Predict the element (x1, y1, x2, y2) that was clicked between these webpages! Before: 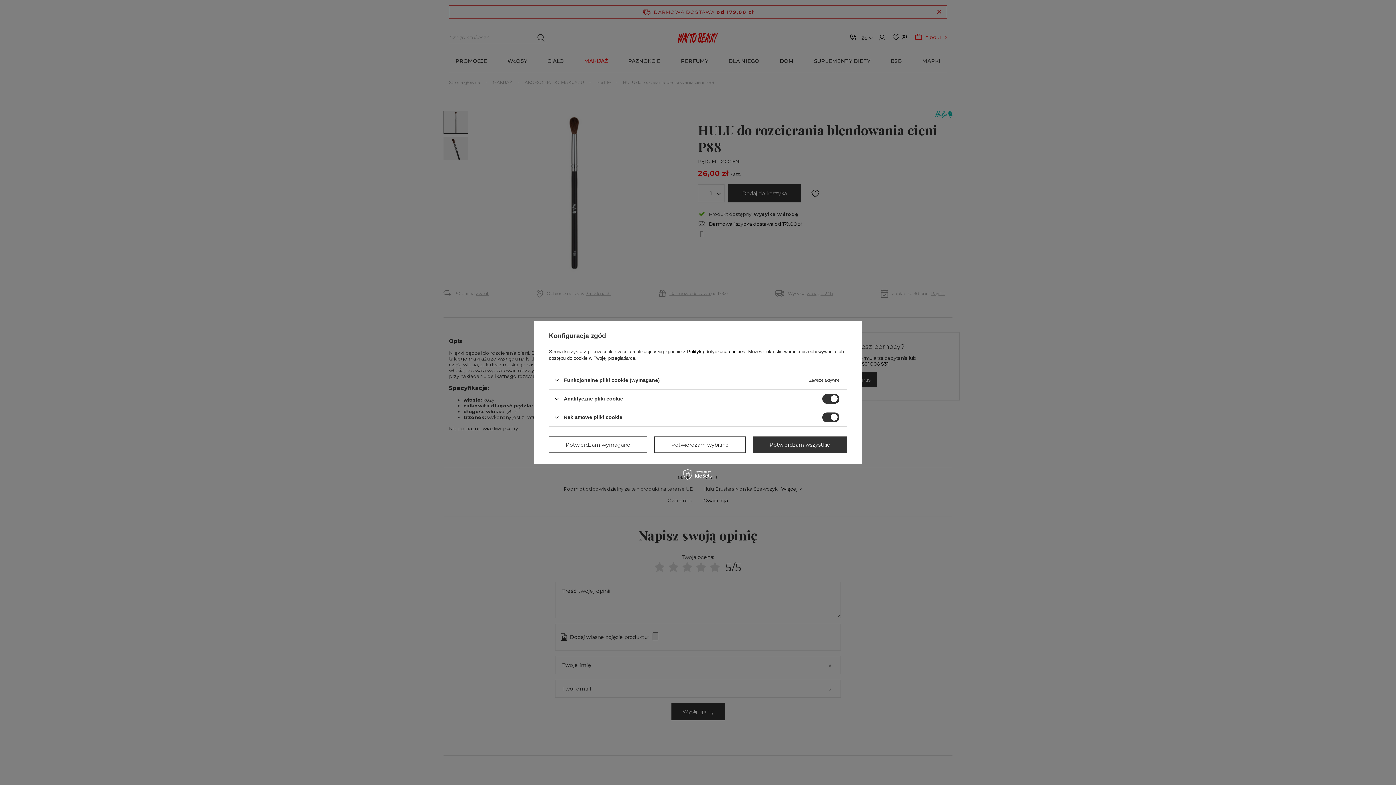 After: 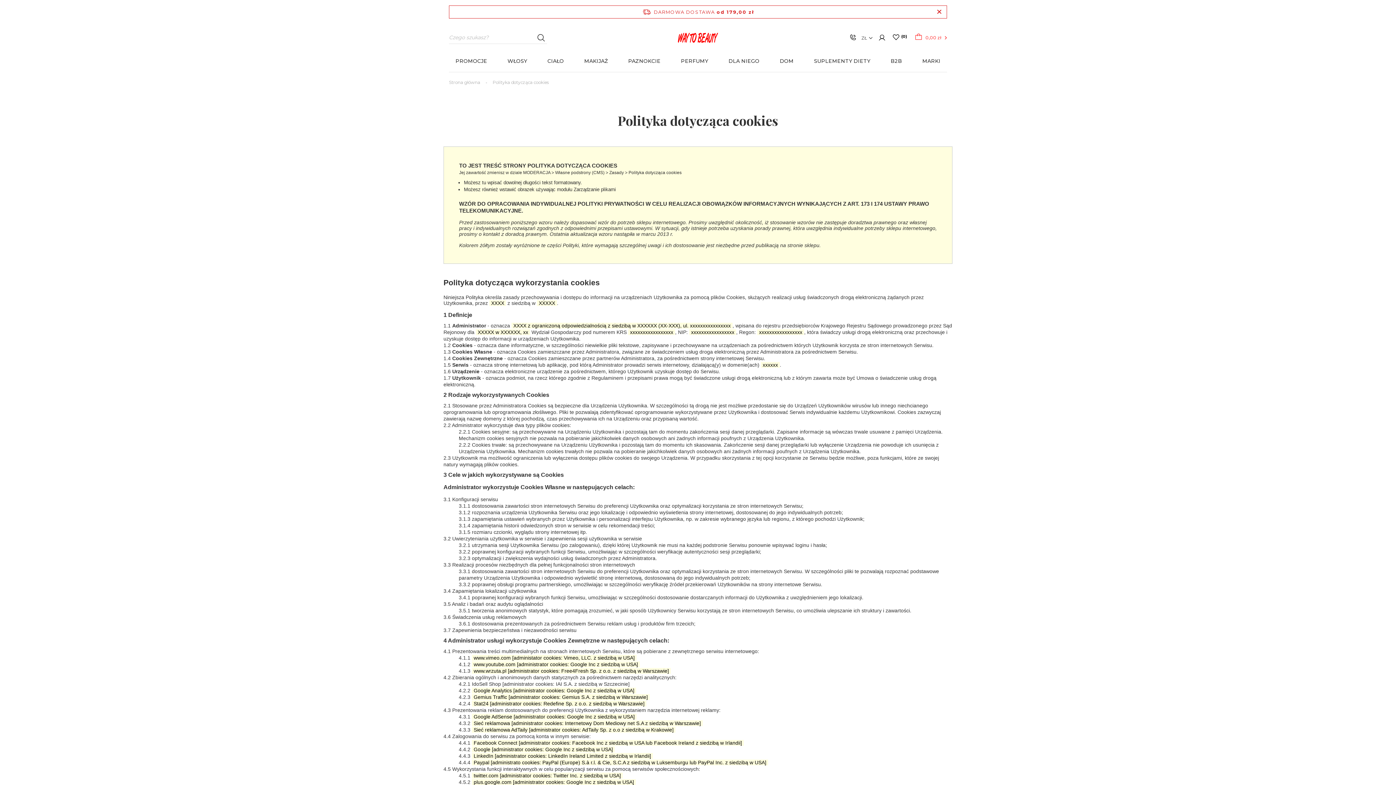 Action: bbox: (687, 349, 745, 354) label: Polityką dotyczącą cookies